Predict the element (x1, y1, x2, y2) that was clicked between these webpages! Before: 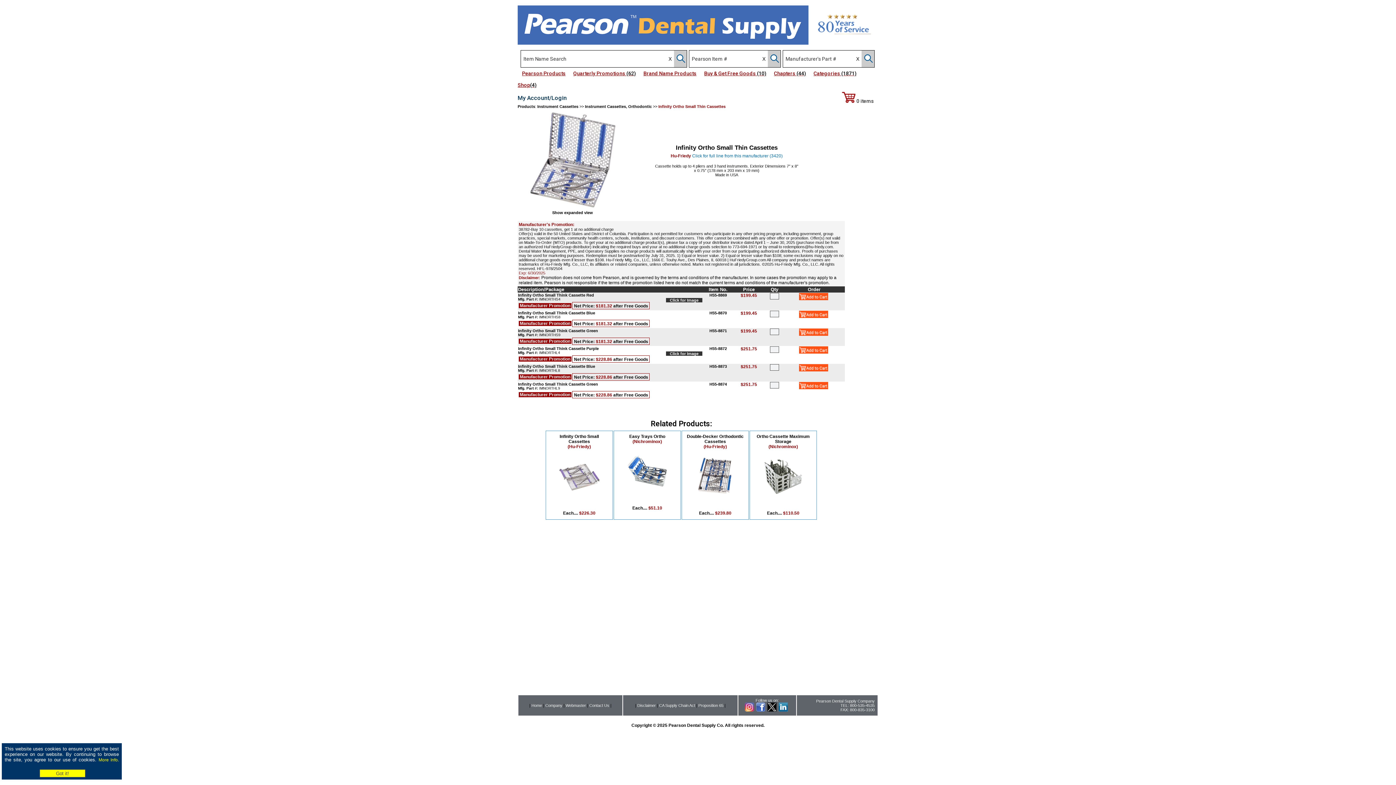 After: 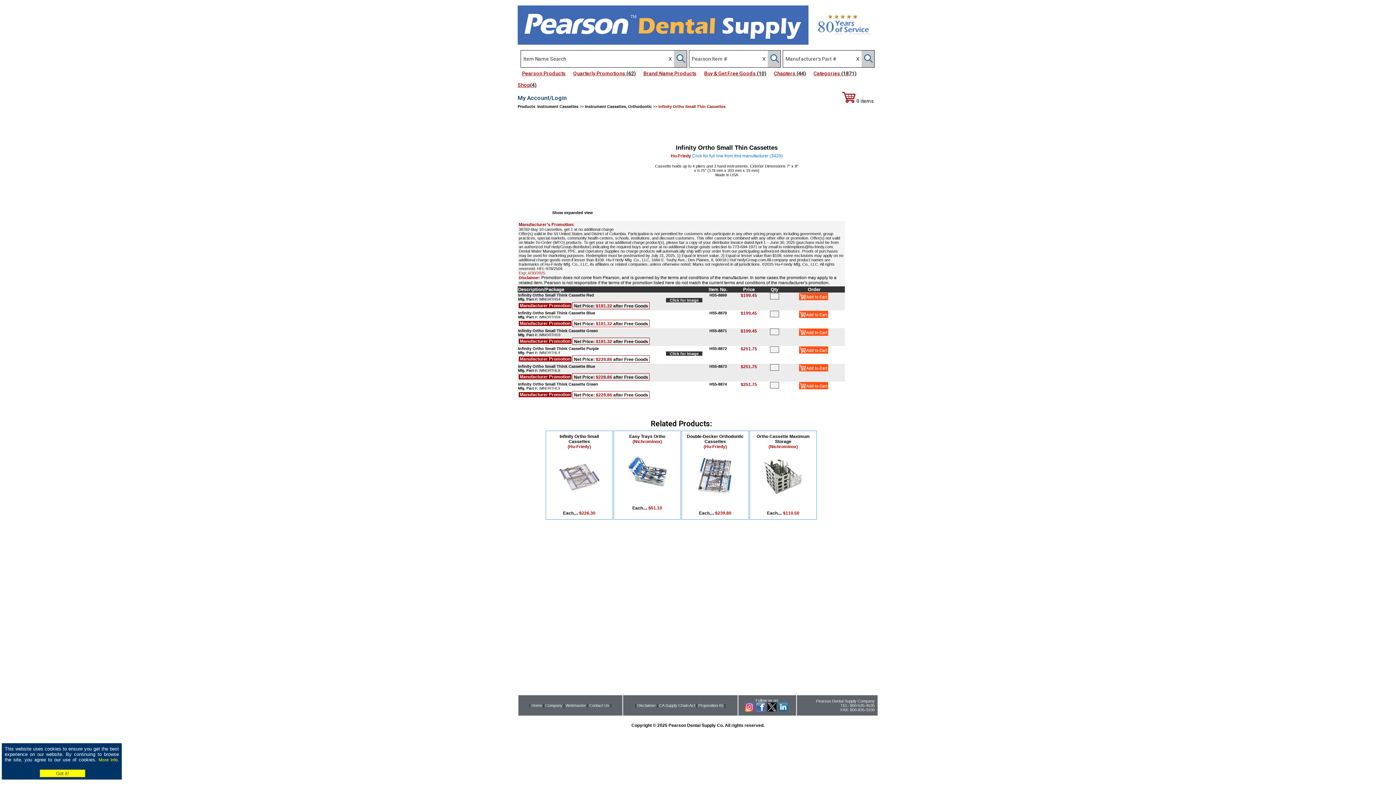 Action: bbox: (527, 109, 618, 208)